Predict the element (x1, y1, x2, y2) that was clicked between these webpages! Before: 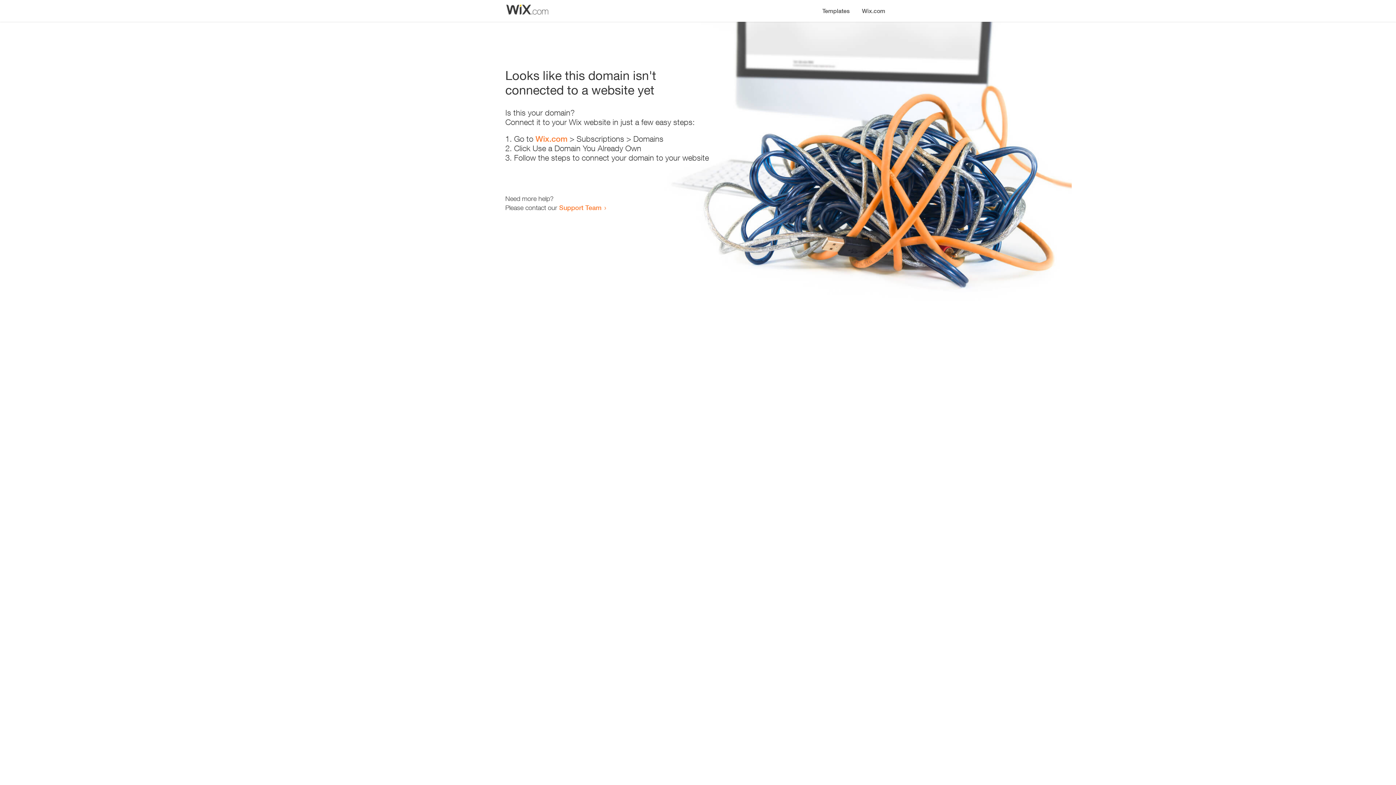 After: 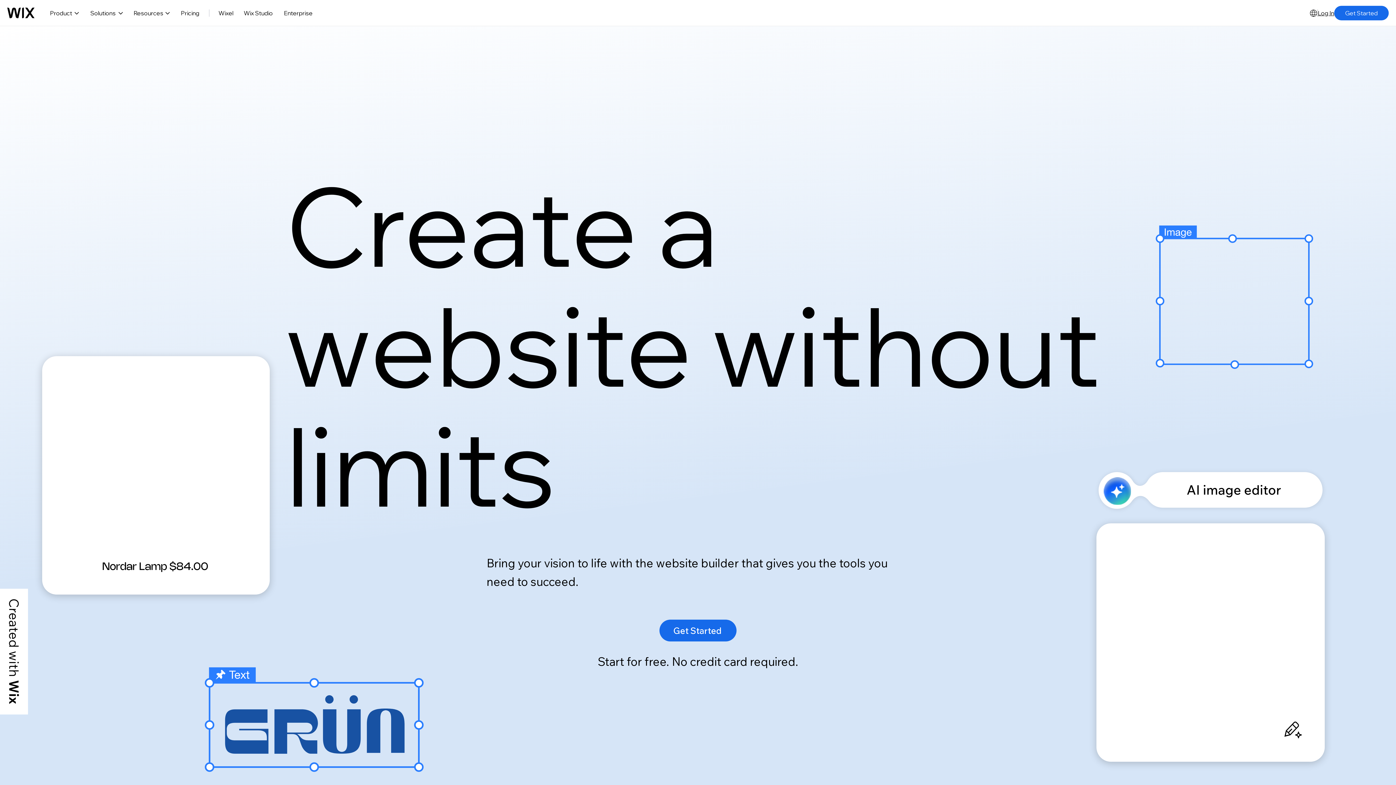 Action: label: Wix.com bbox: (535, 134, 567, 143)